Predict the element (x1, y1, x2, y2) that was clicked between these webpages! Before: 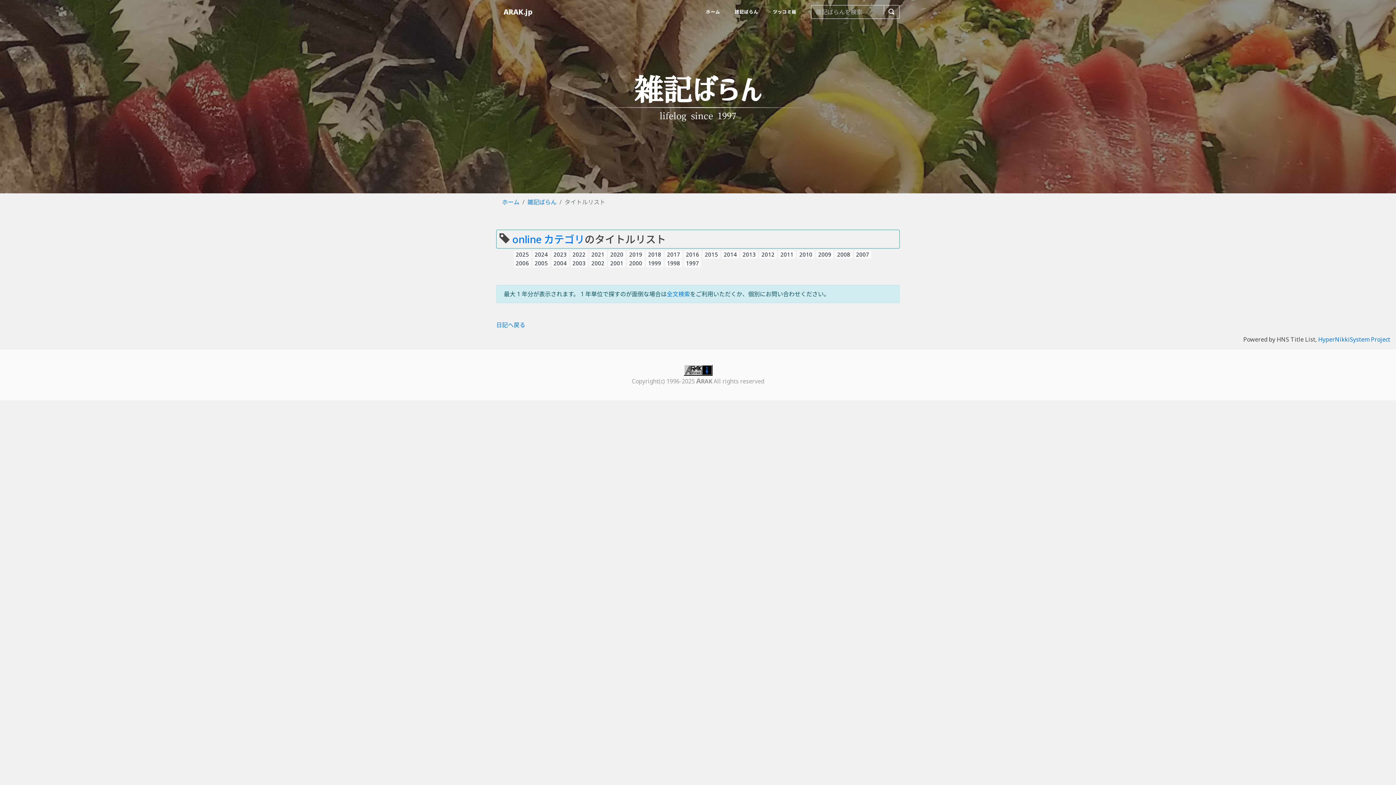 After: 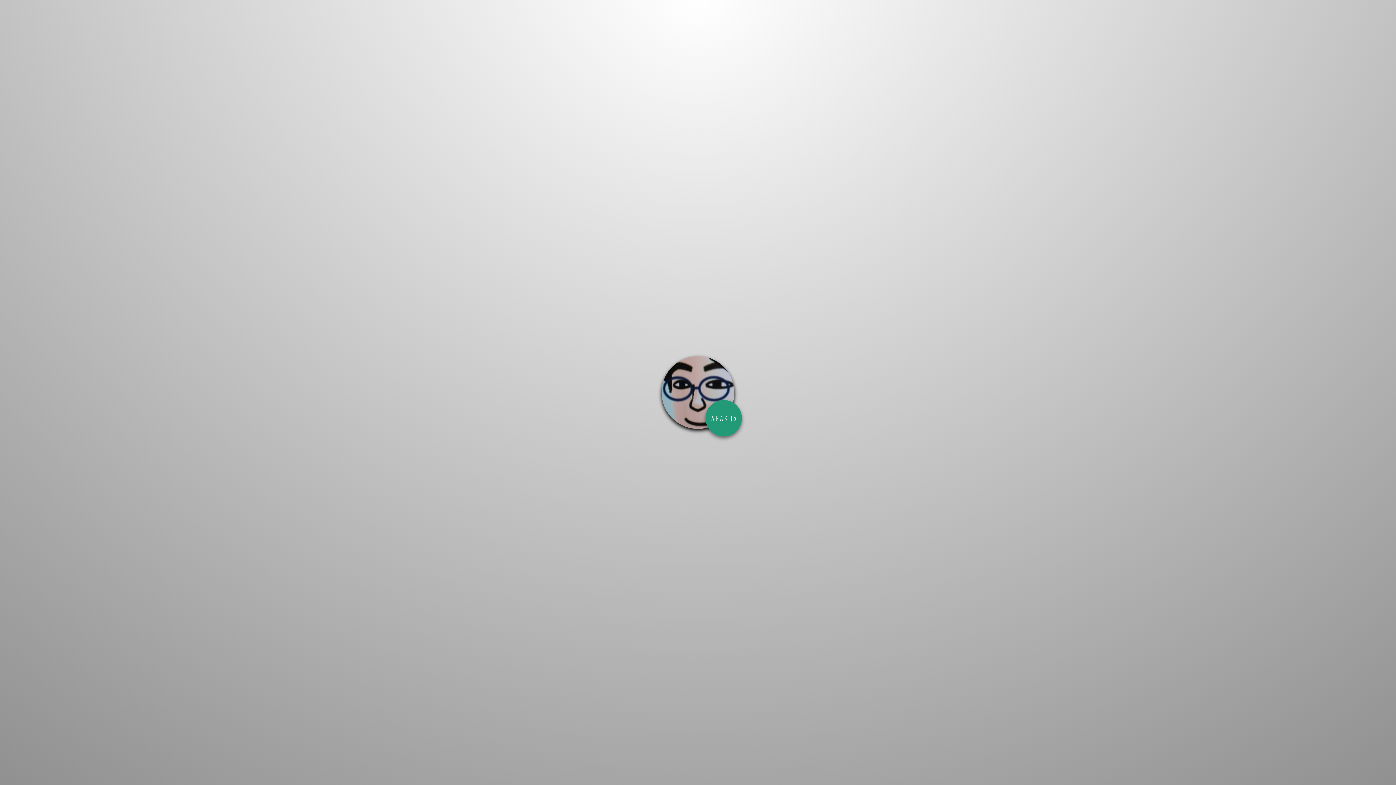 Action: bbox: (502, 198, 519, 206) label: ホーム